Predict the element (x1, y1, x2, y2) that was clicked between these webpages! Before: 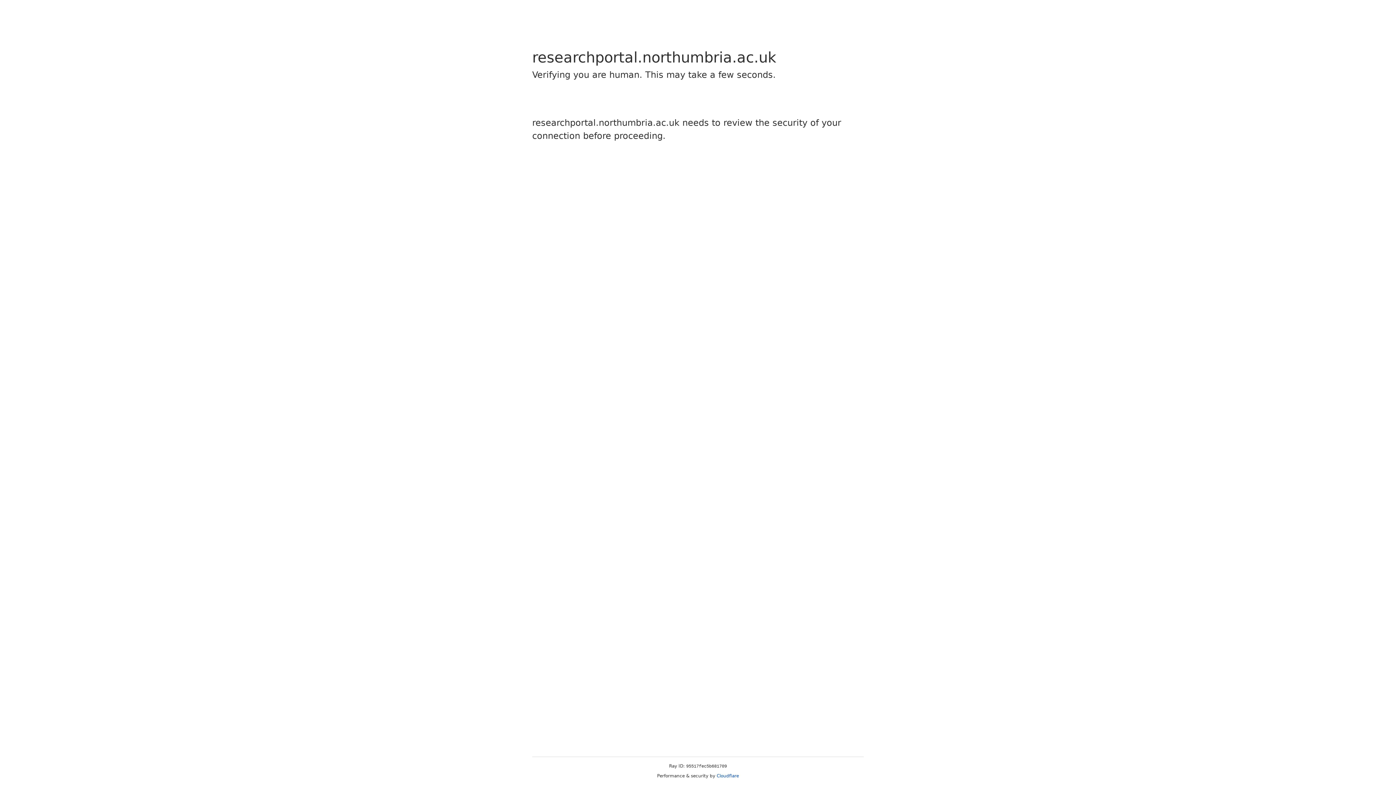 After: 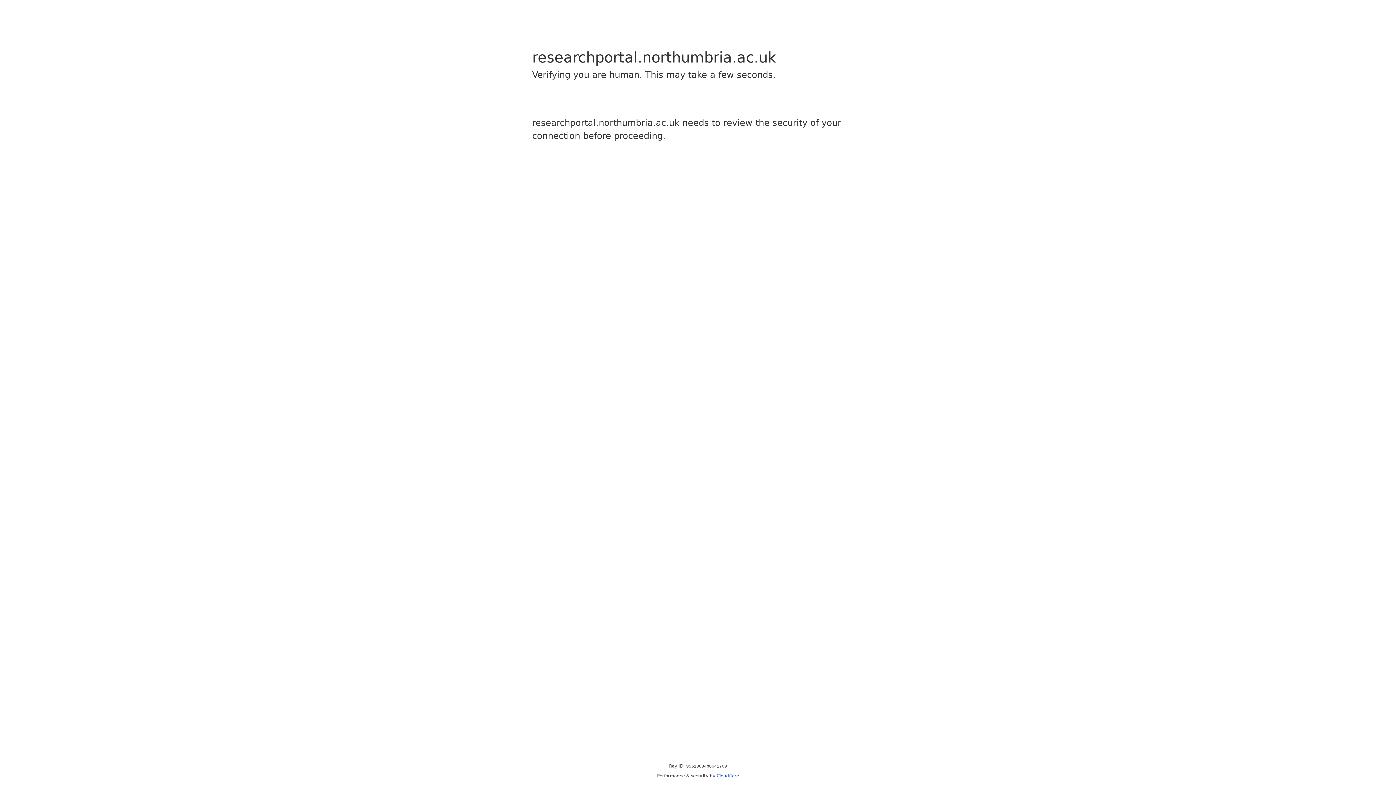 Action: label: Cloudflare bbox: (716, 773, 739, 778)